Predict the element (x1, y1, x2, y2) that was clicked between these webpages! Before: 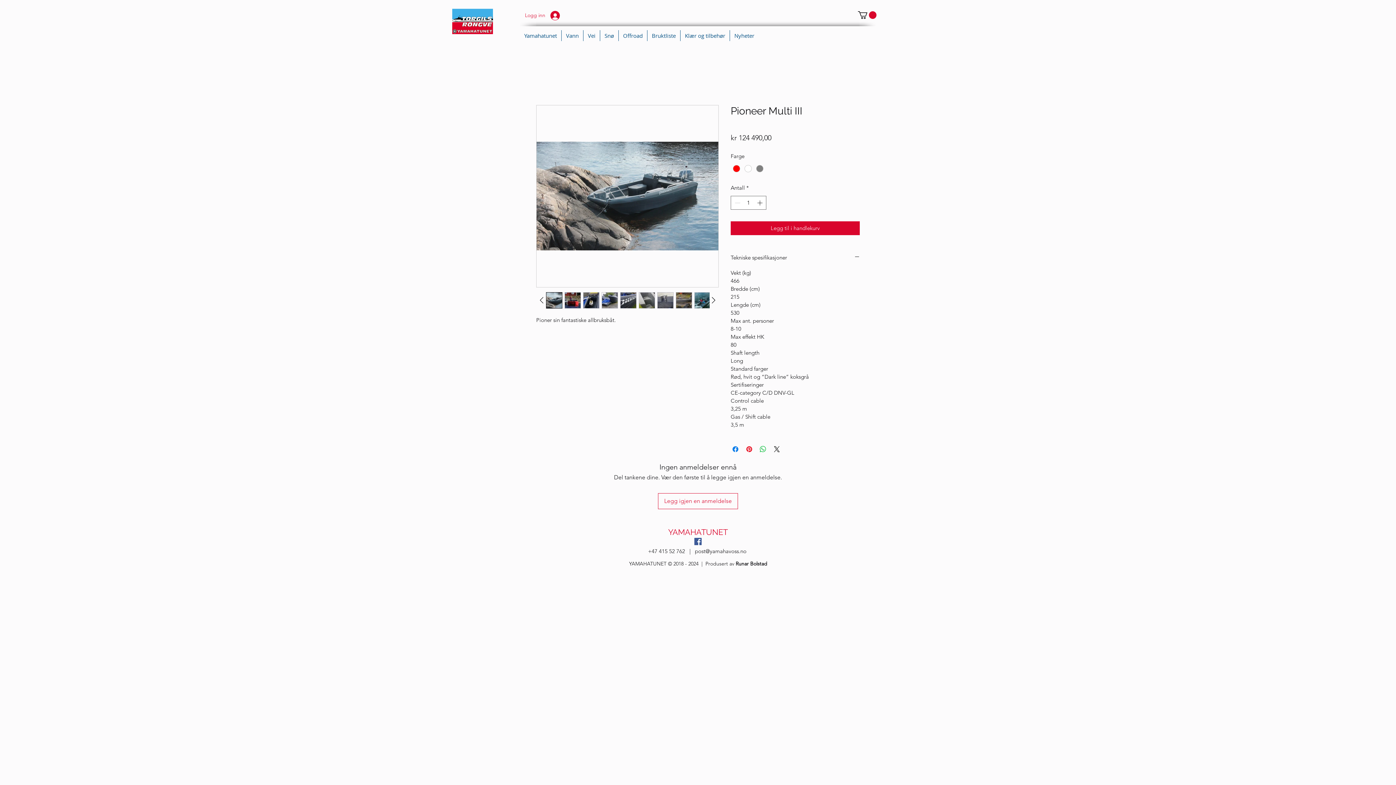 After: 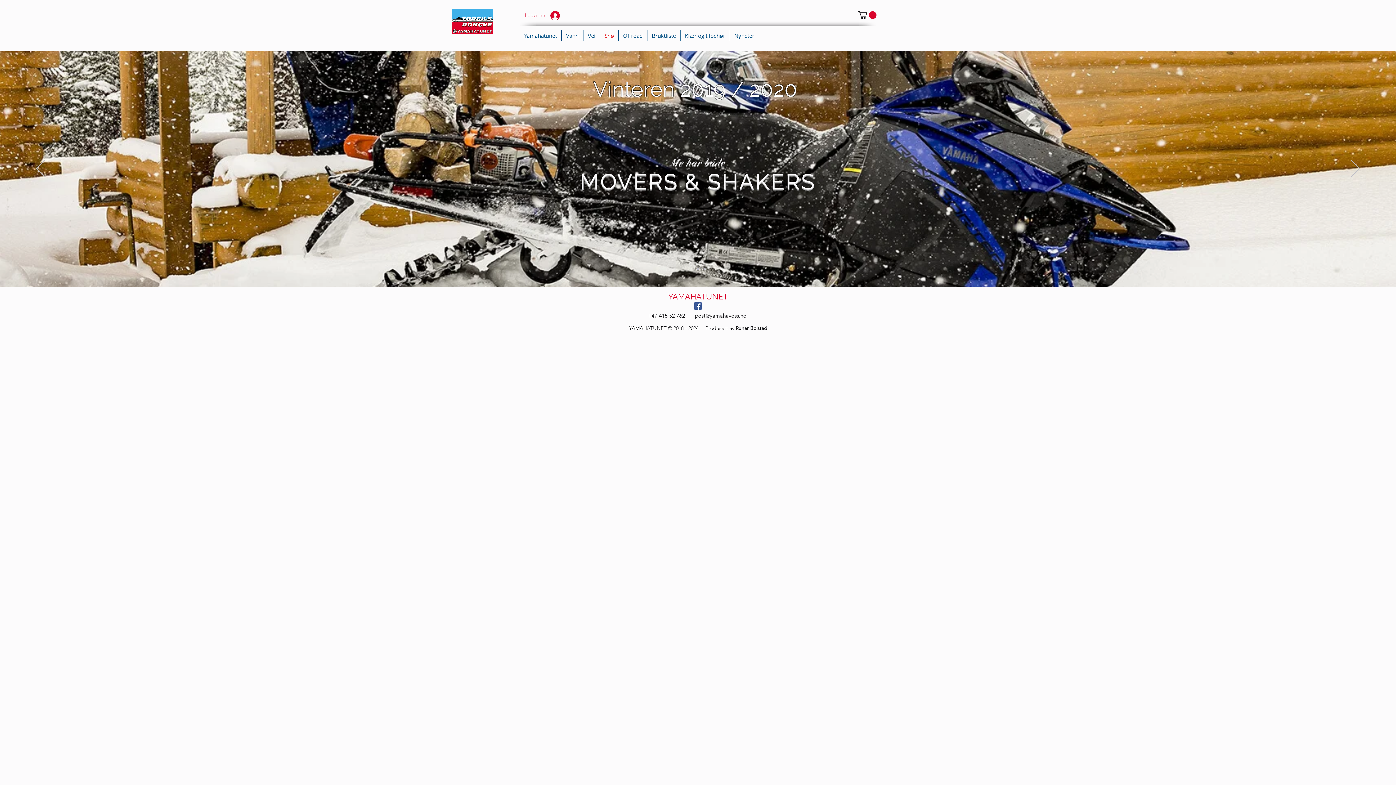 Action: label: Snø bbox: (600, 30, 618, 41)